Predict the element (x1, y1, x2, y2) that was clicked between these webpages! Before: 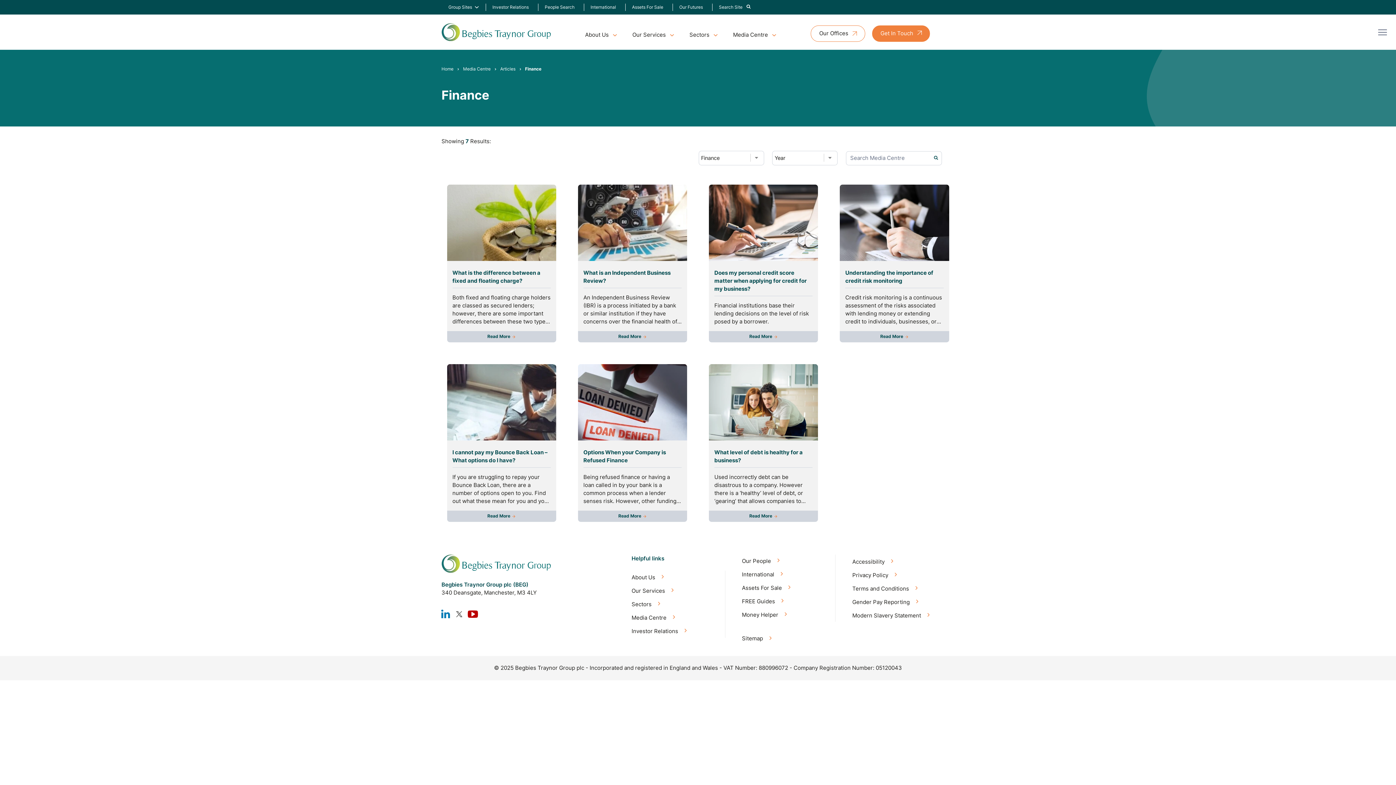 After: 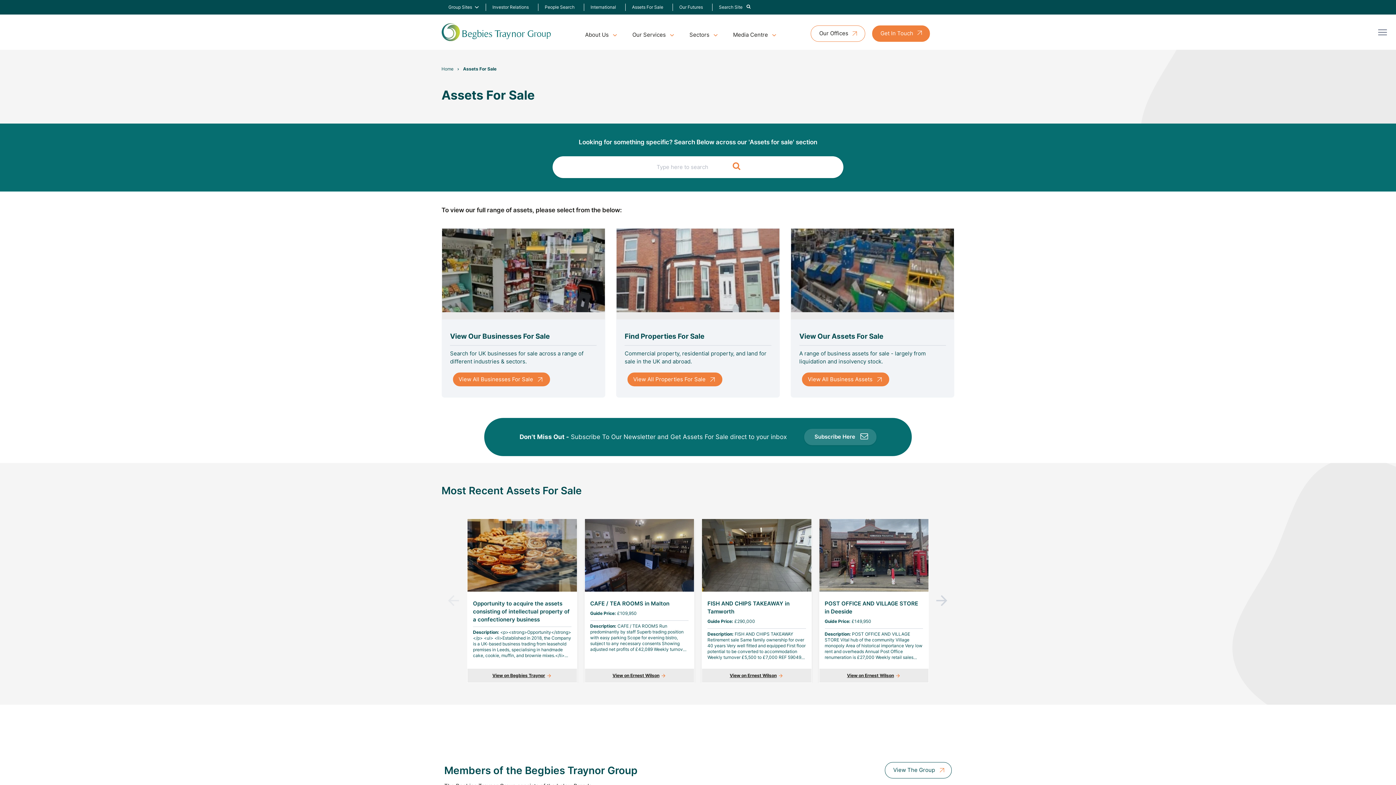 Action: bbox: (742, 584, 782, 593) label: Assets For Sale